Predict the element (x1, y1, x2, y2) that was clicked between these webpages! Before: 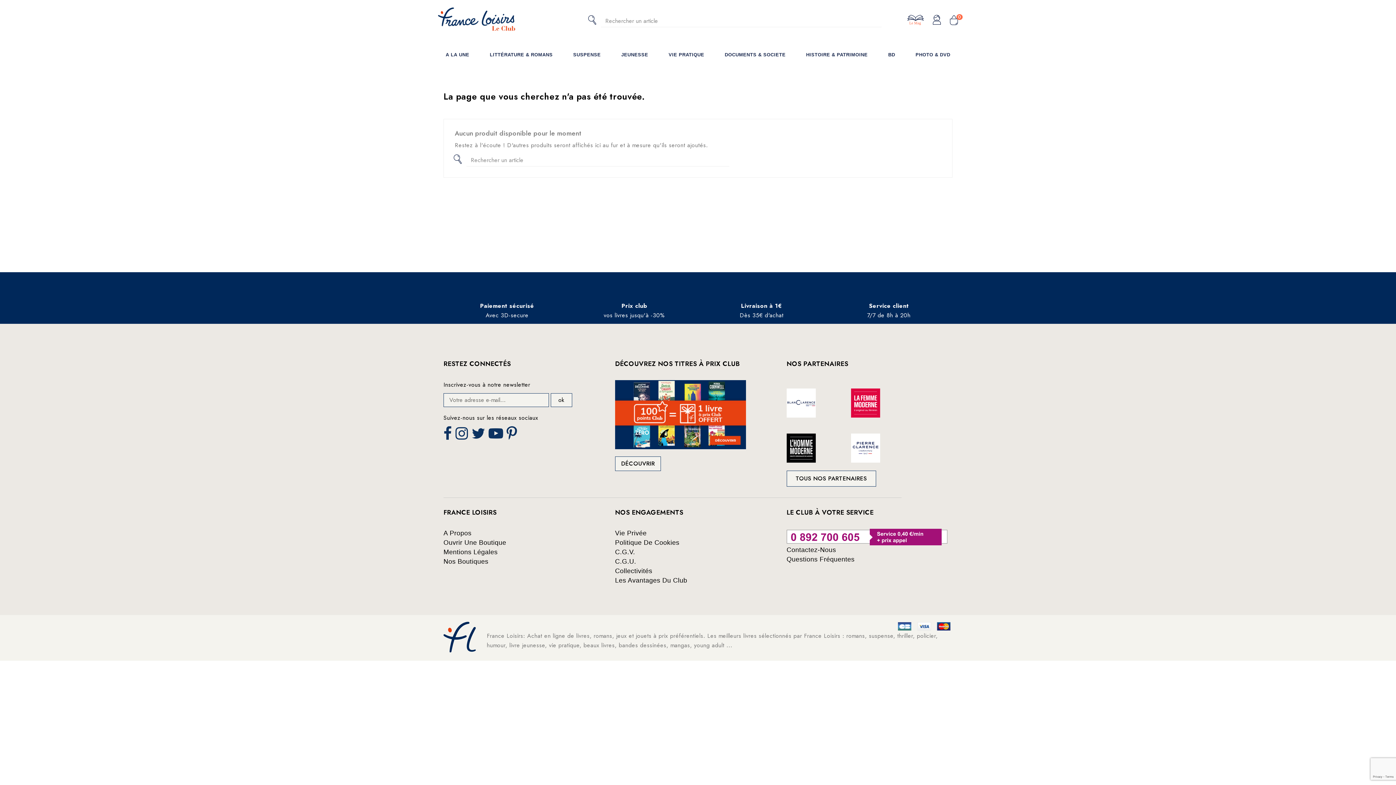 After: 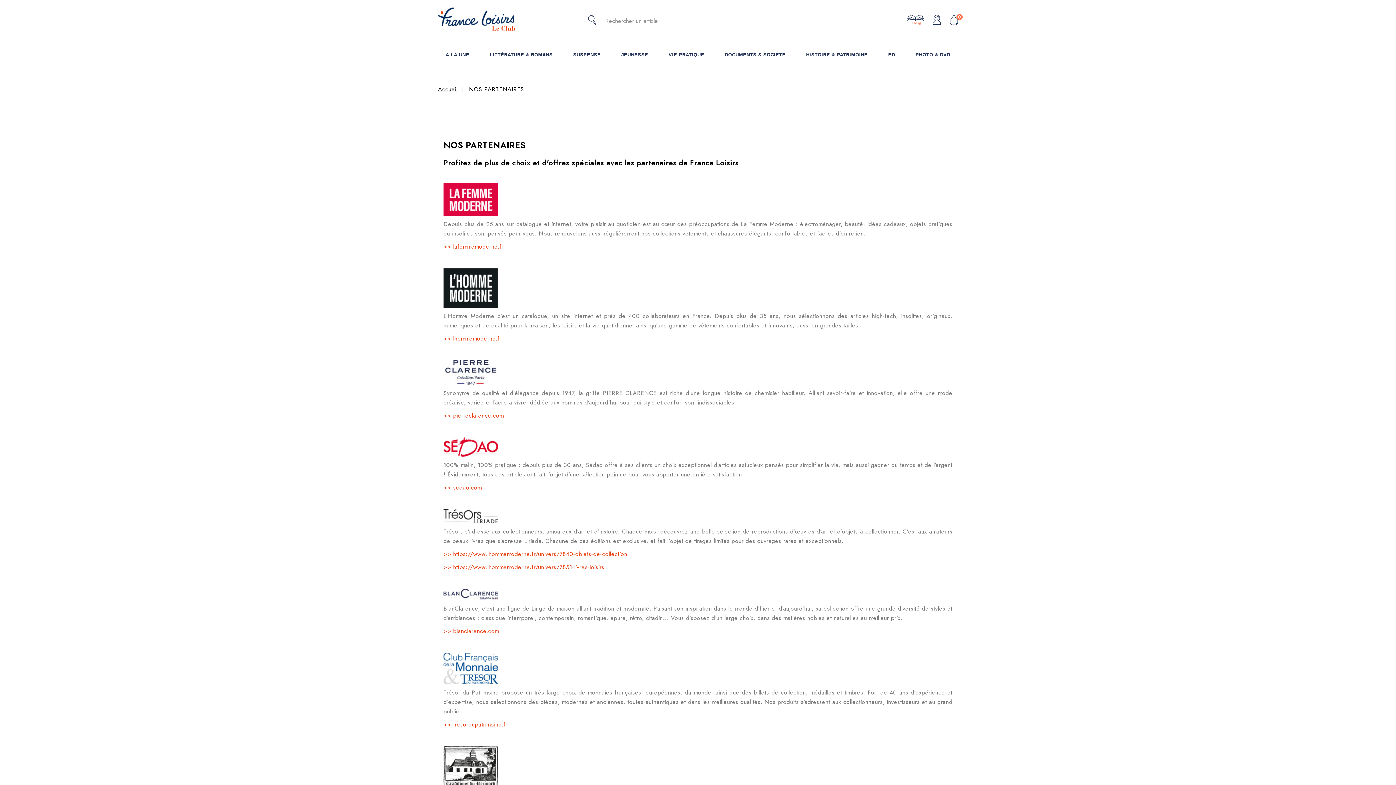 Action: label: TOUS NOS PARTENAIRES bbox: (786, 470, 876, 486)